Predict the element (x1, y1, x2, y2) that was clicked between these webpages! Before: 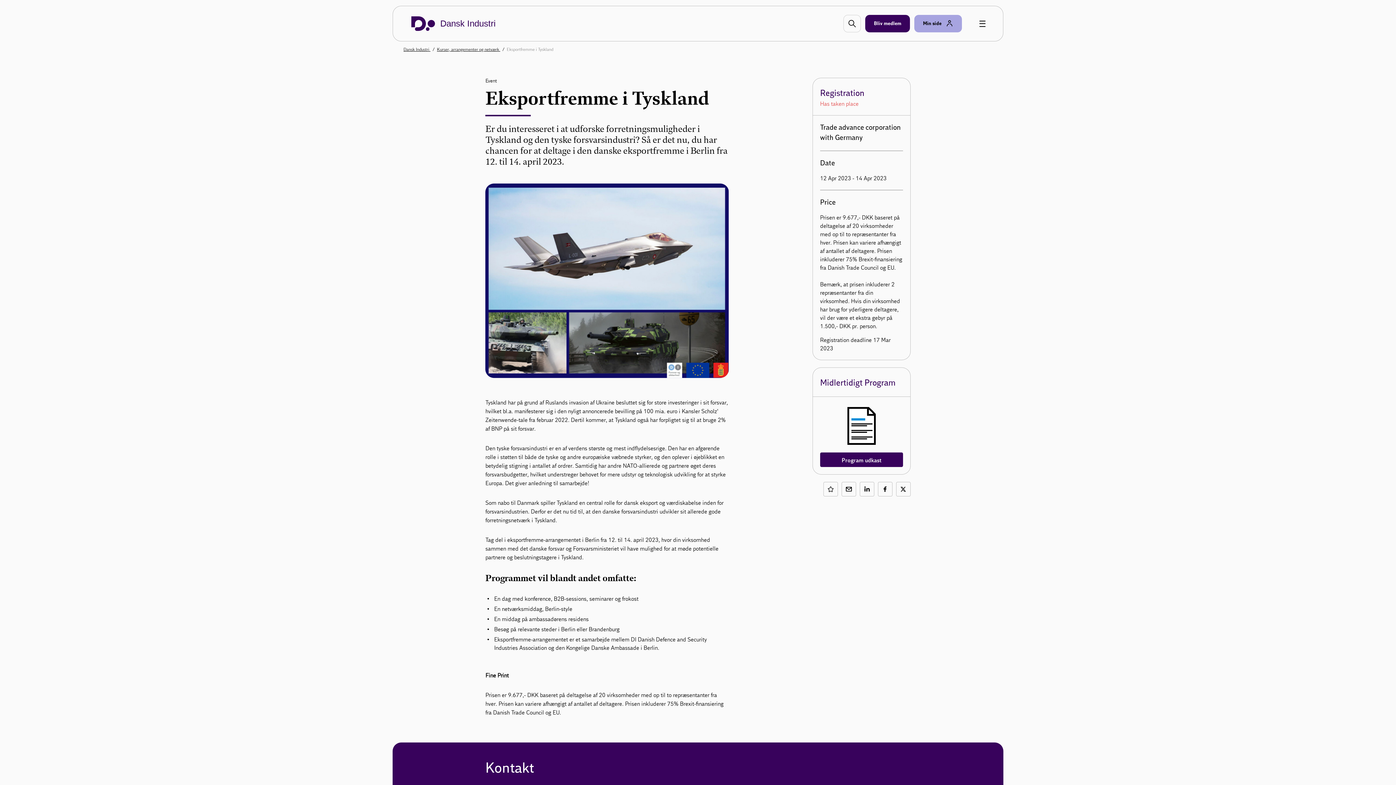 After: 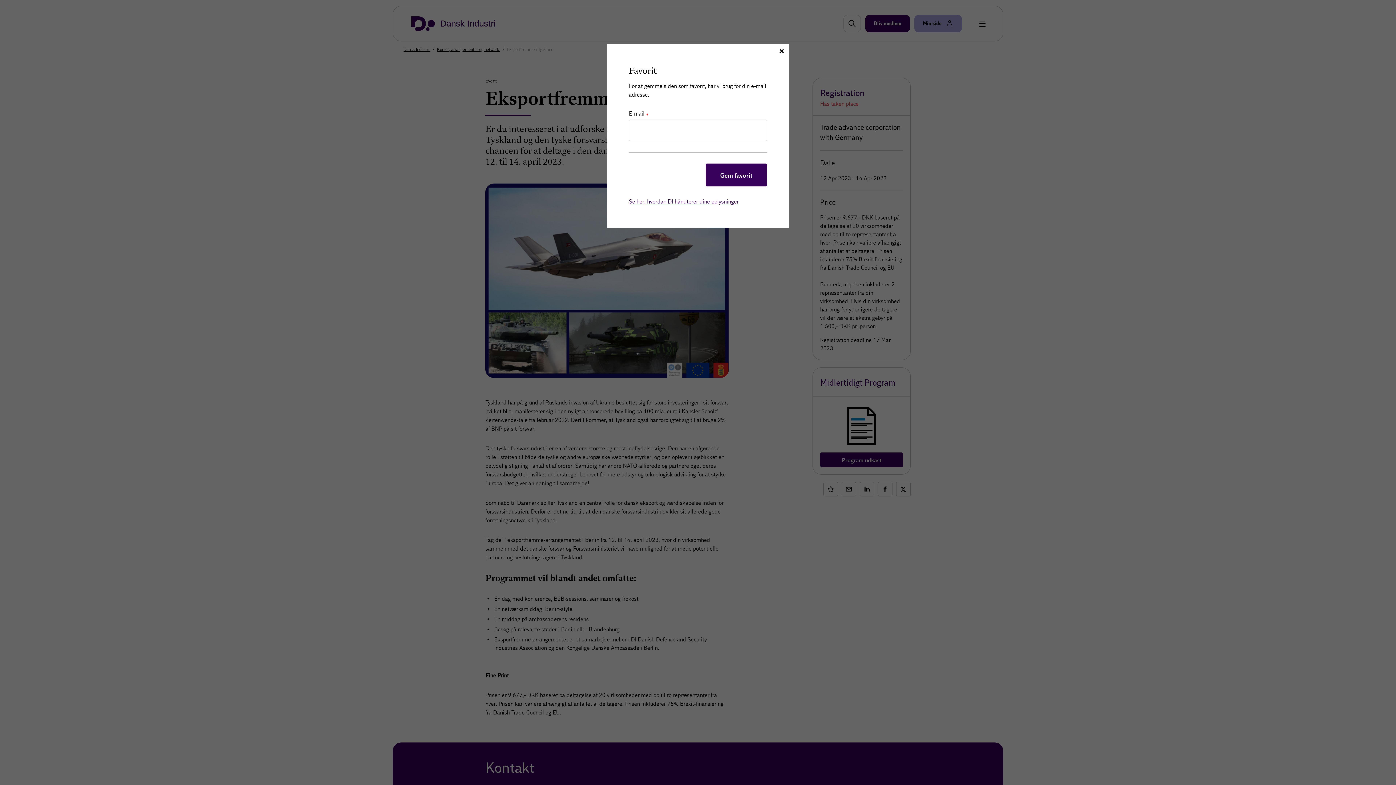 Action: bbox: (823, 482, 838, 496) label: Gem